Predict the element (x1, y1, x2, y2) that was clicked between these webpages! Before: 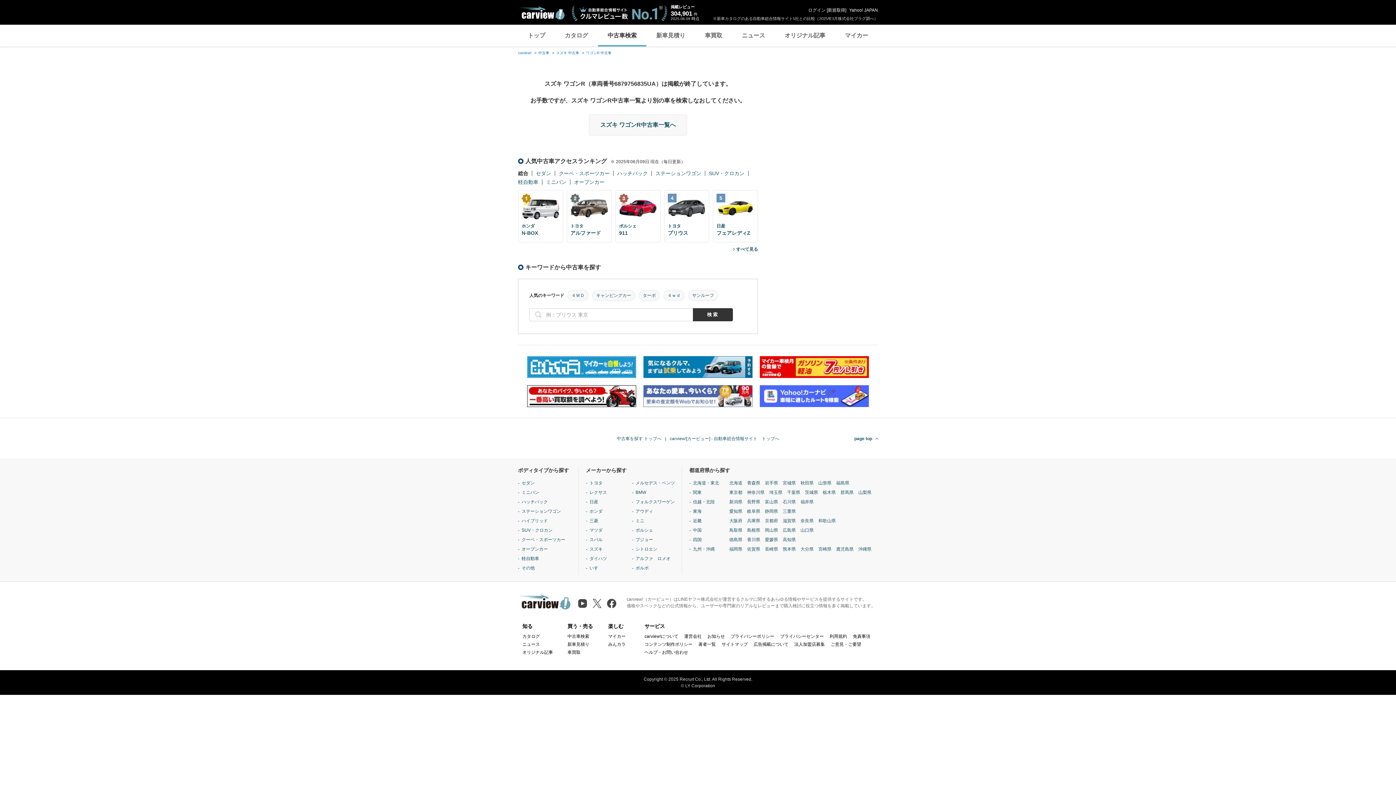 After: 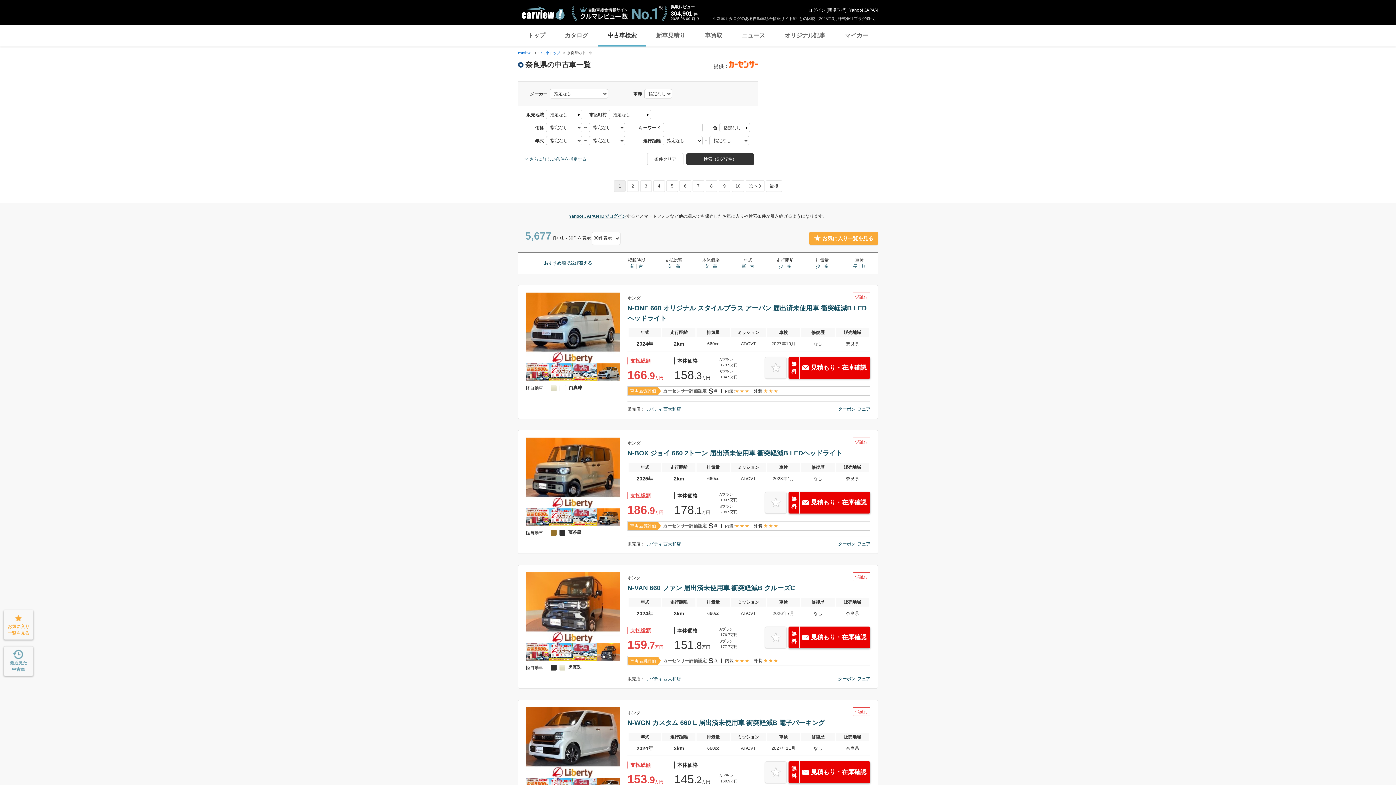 Action: bbox: (800, 517, 813, 524) label: 奈良県